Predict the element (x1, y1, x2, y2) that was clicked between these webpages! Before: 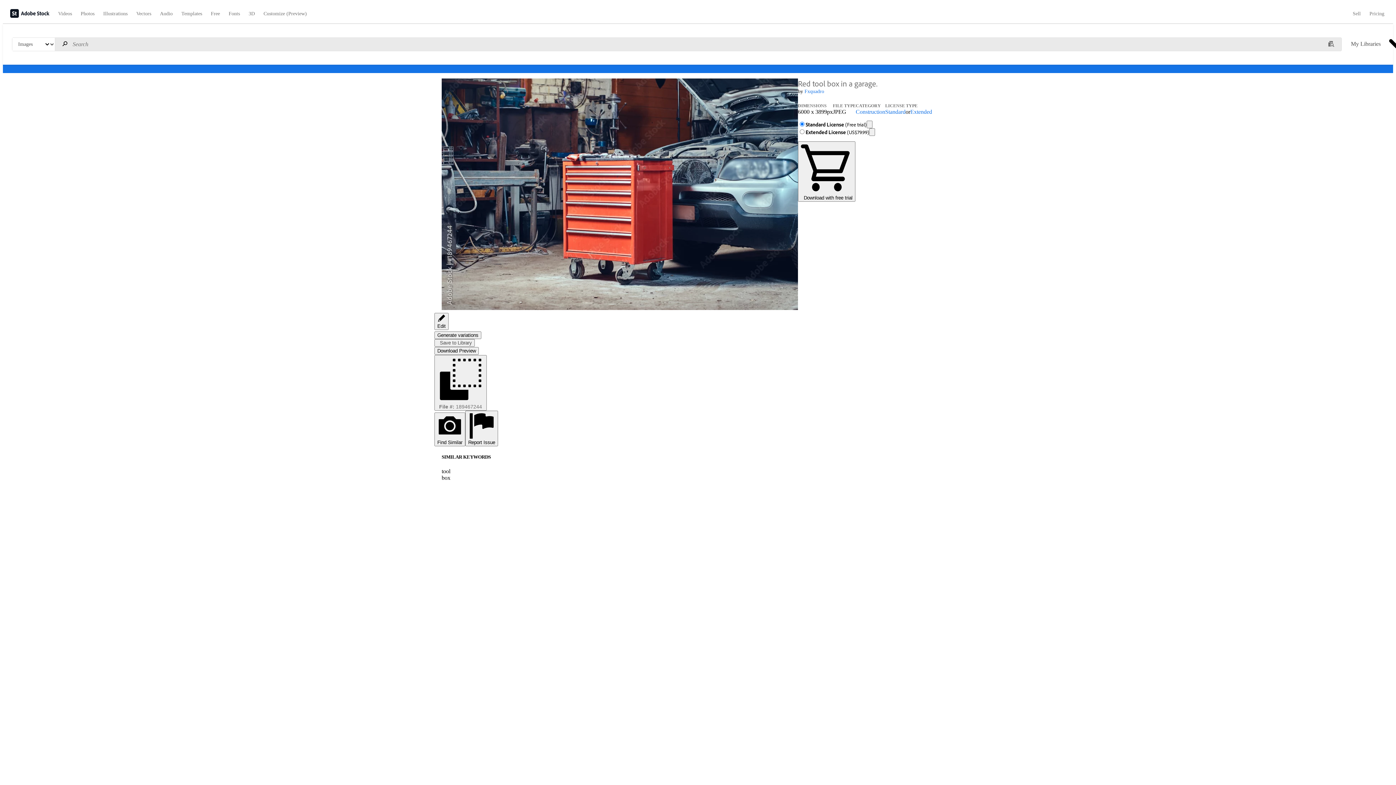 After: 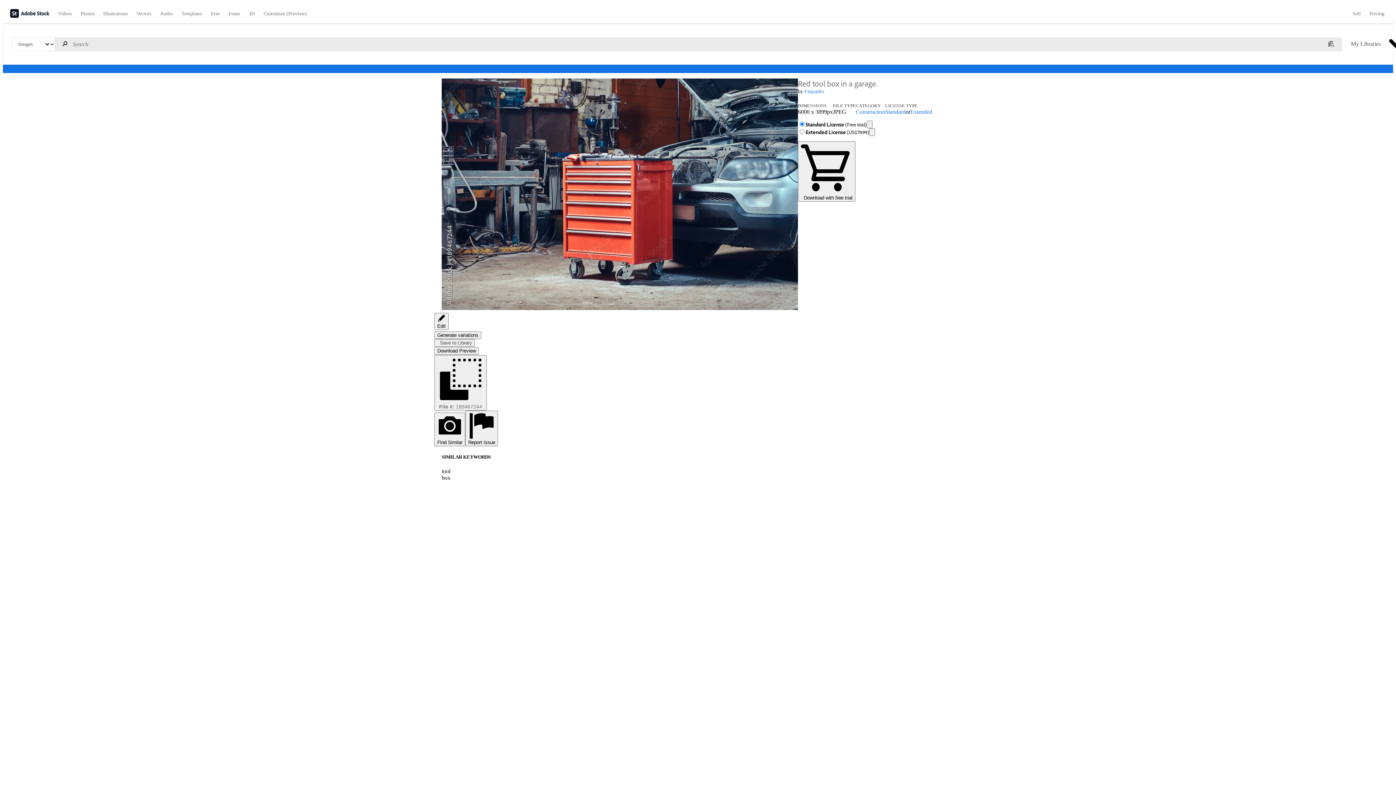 Action: label: Extended bbox: (910, 108, 932, 114)